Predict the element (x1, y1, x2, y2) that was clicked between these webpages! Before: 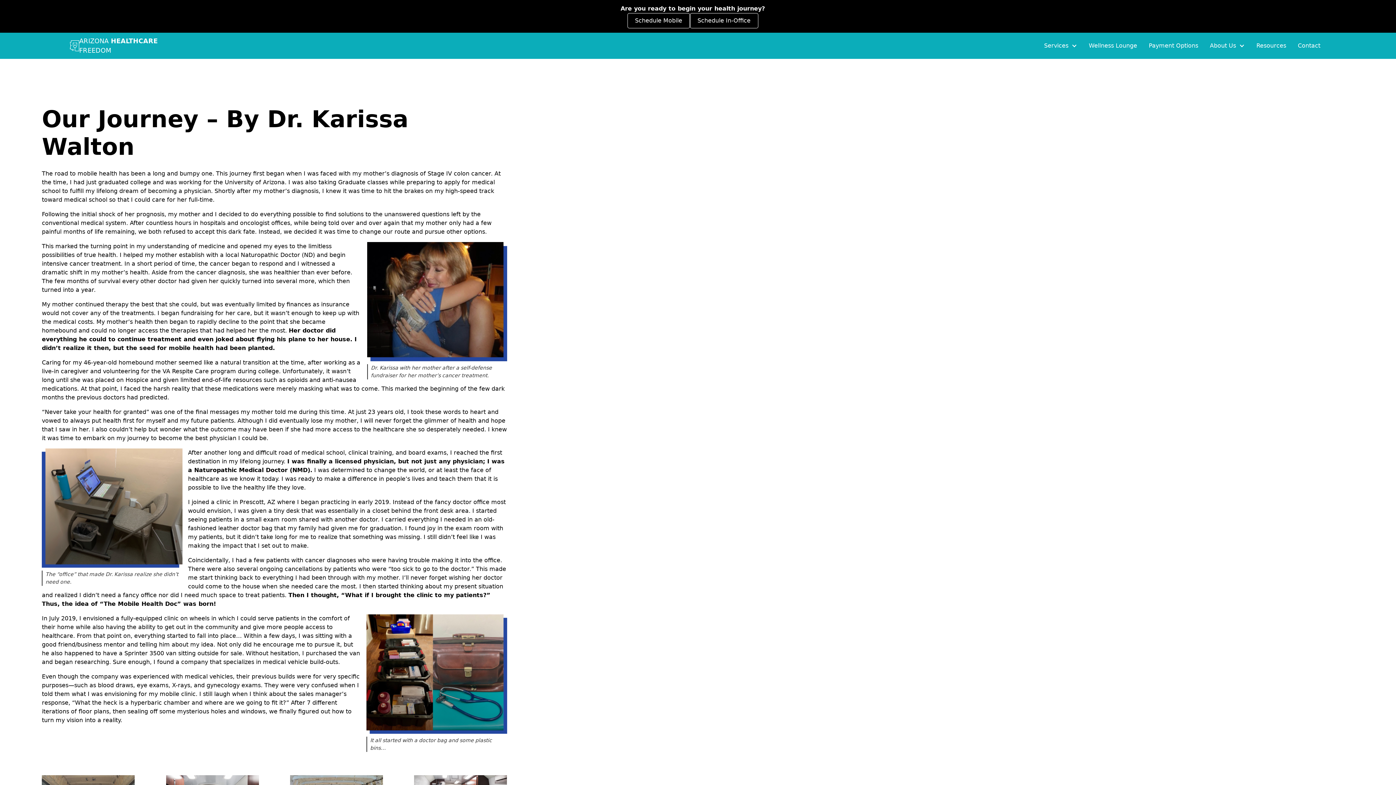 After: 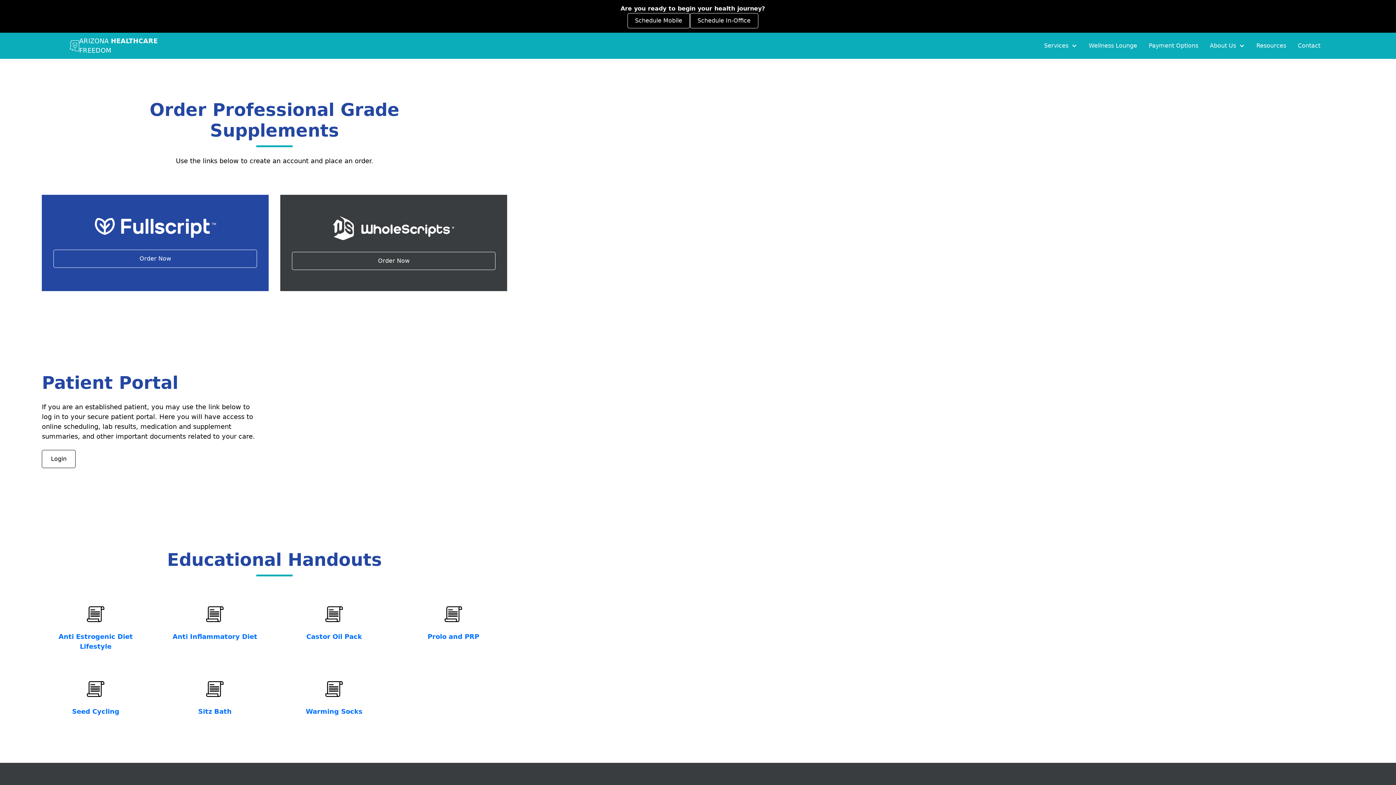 Action: label: Resources bbox: (1250, 38, 1292, 53)